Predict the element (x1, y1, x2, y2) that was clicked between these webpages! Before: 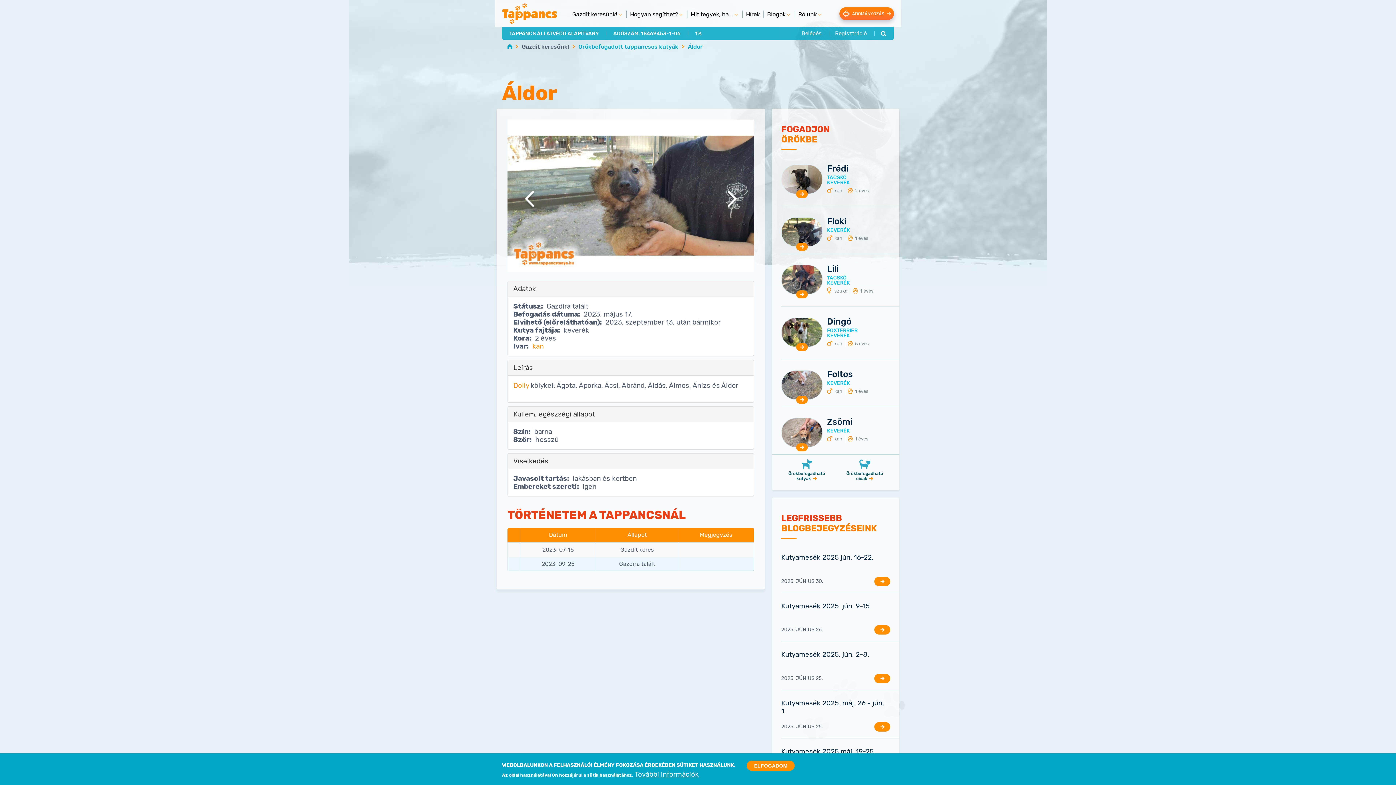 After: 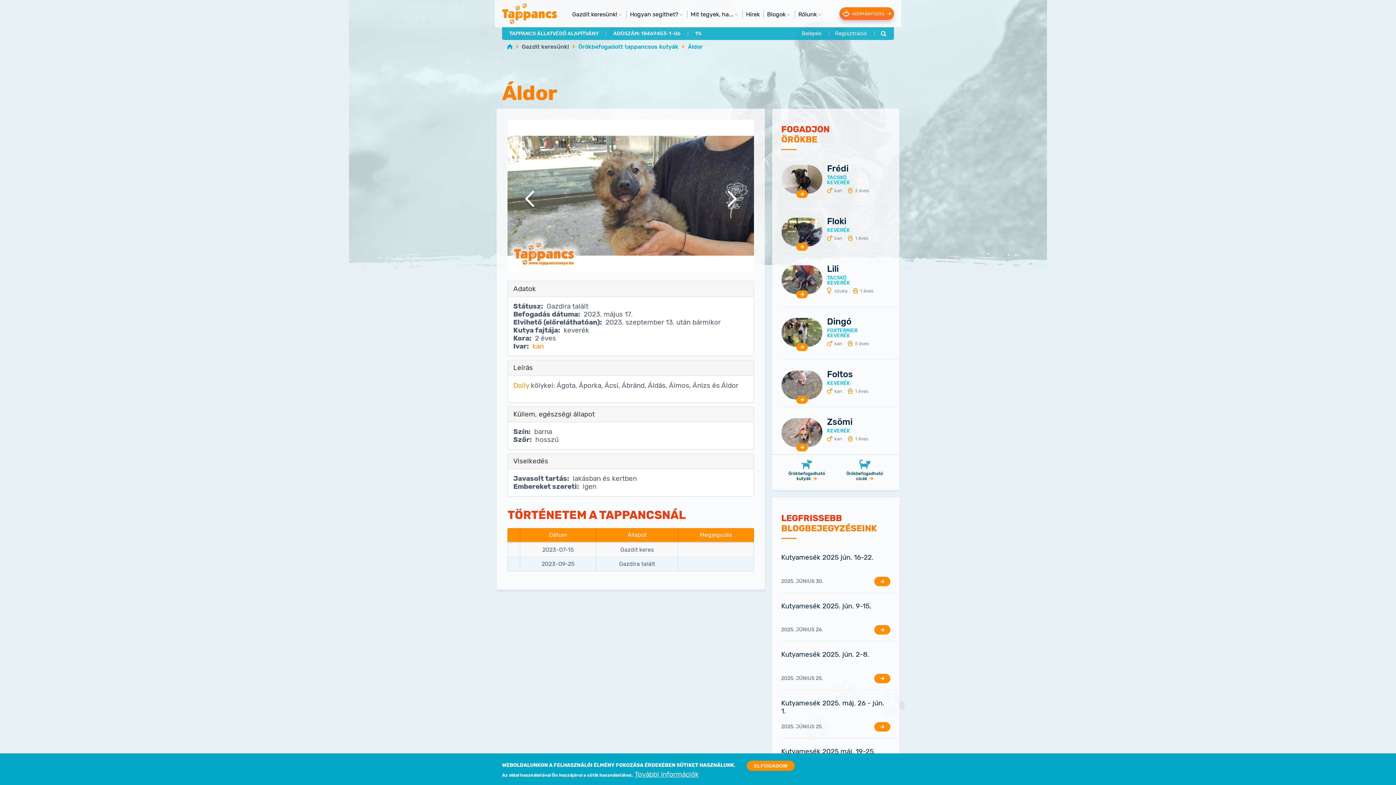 Action: bbox: (781, 418, 822, 447)